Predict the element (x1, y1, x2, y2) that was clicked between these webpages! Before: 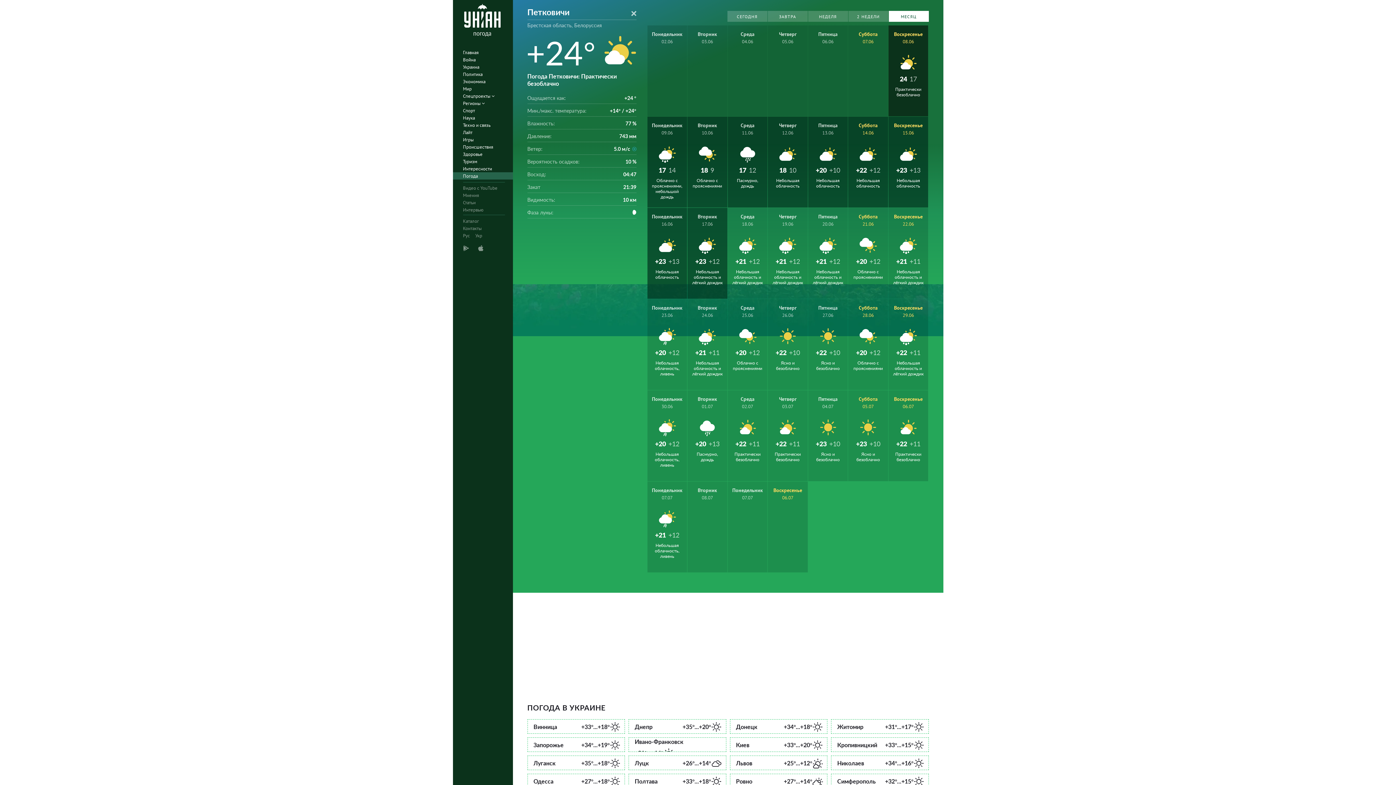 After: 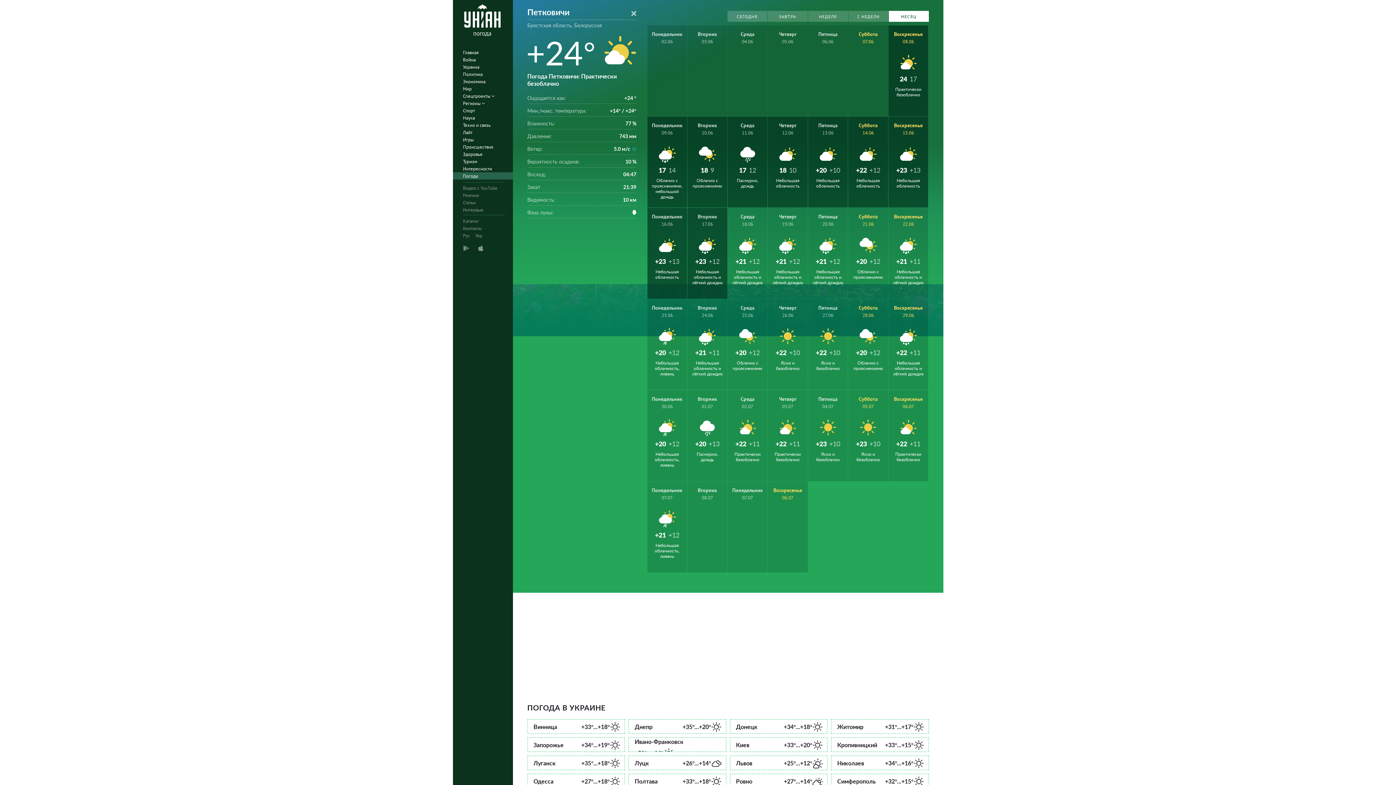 Action: label: Воскресенье
08.06
24
17
Практически безоблачно bbox: (888, 25, 928, 116)